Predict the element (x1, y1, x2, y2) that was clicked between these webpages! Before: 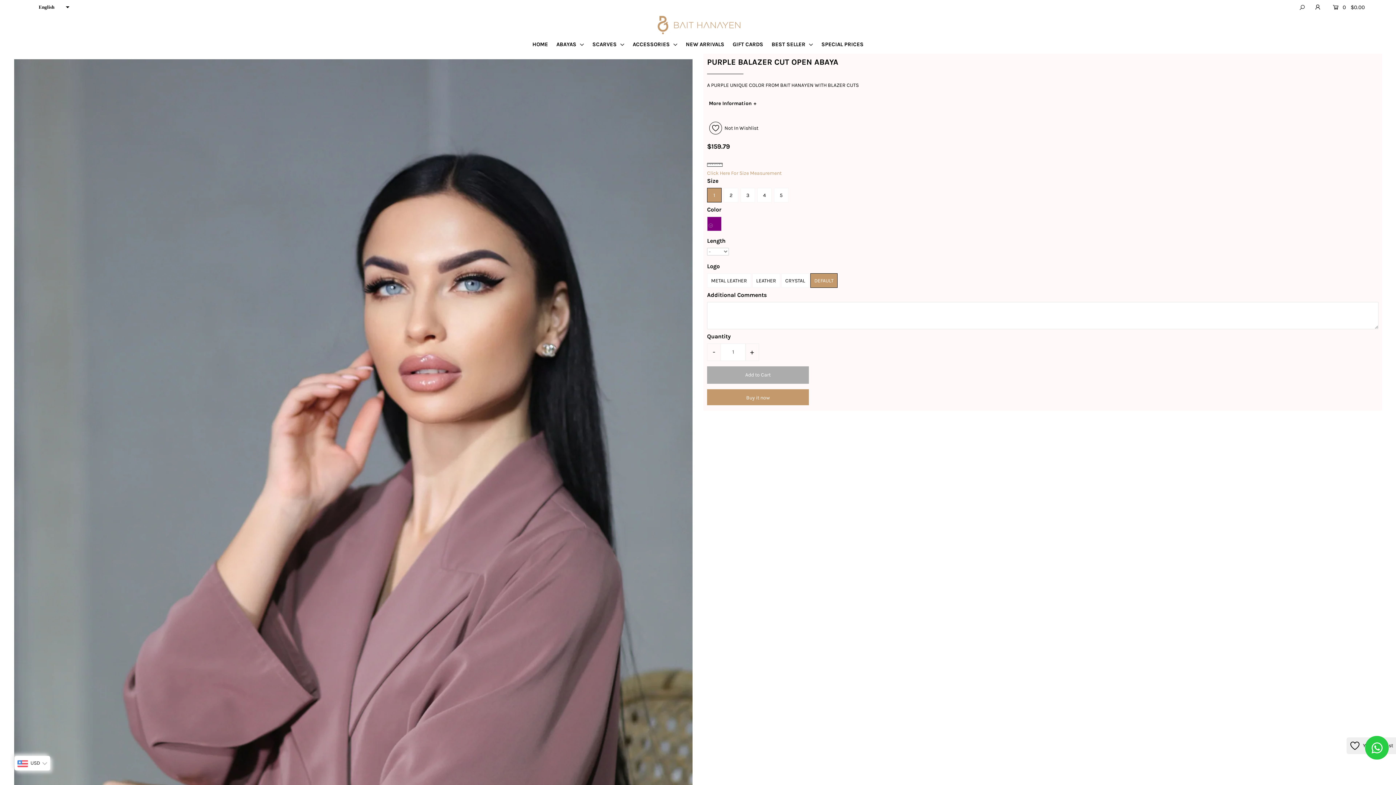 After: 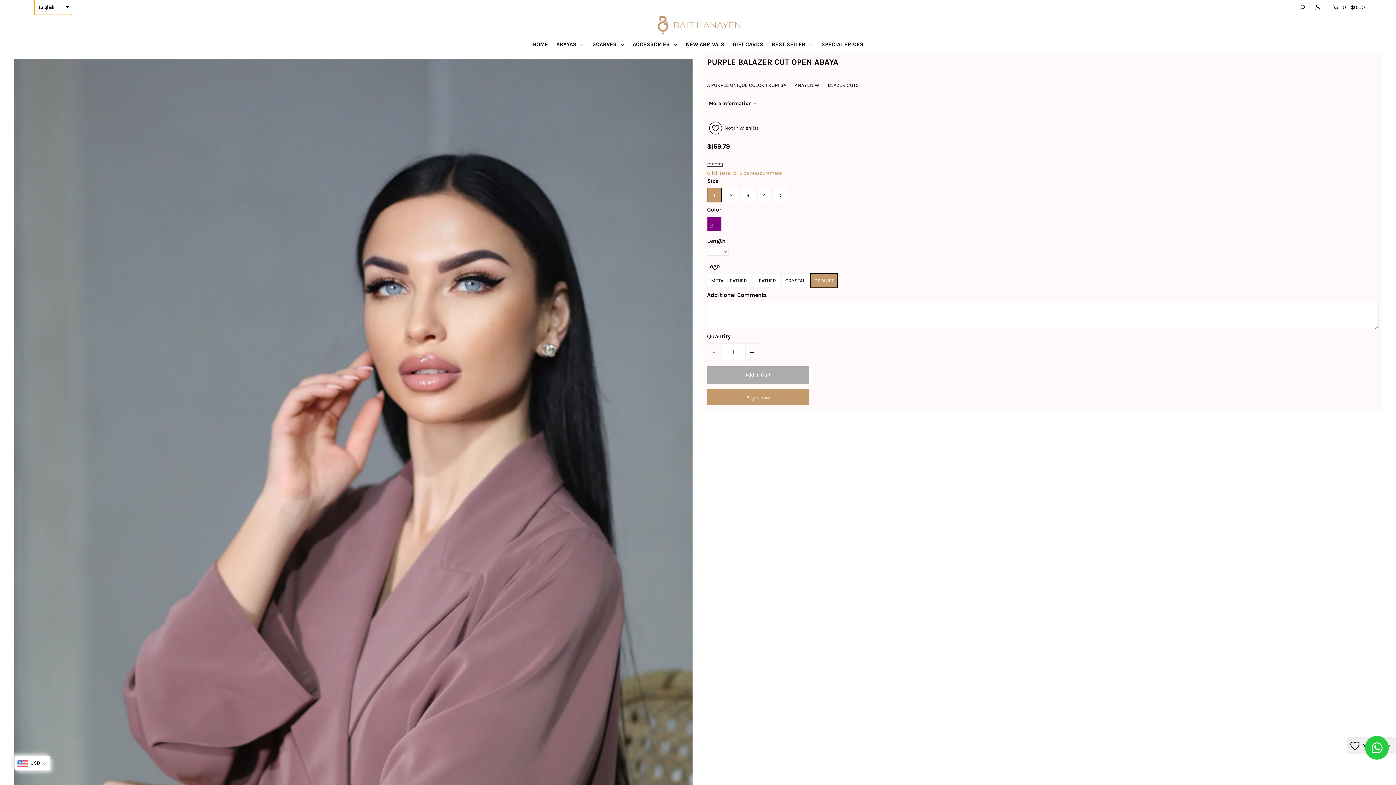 Action: bbox: (34, 0, 71, 14) label: English